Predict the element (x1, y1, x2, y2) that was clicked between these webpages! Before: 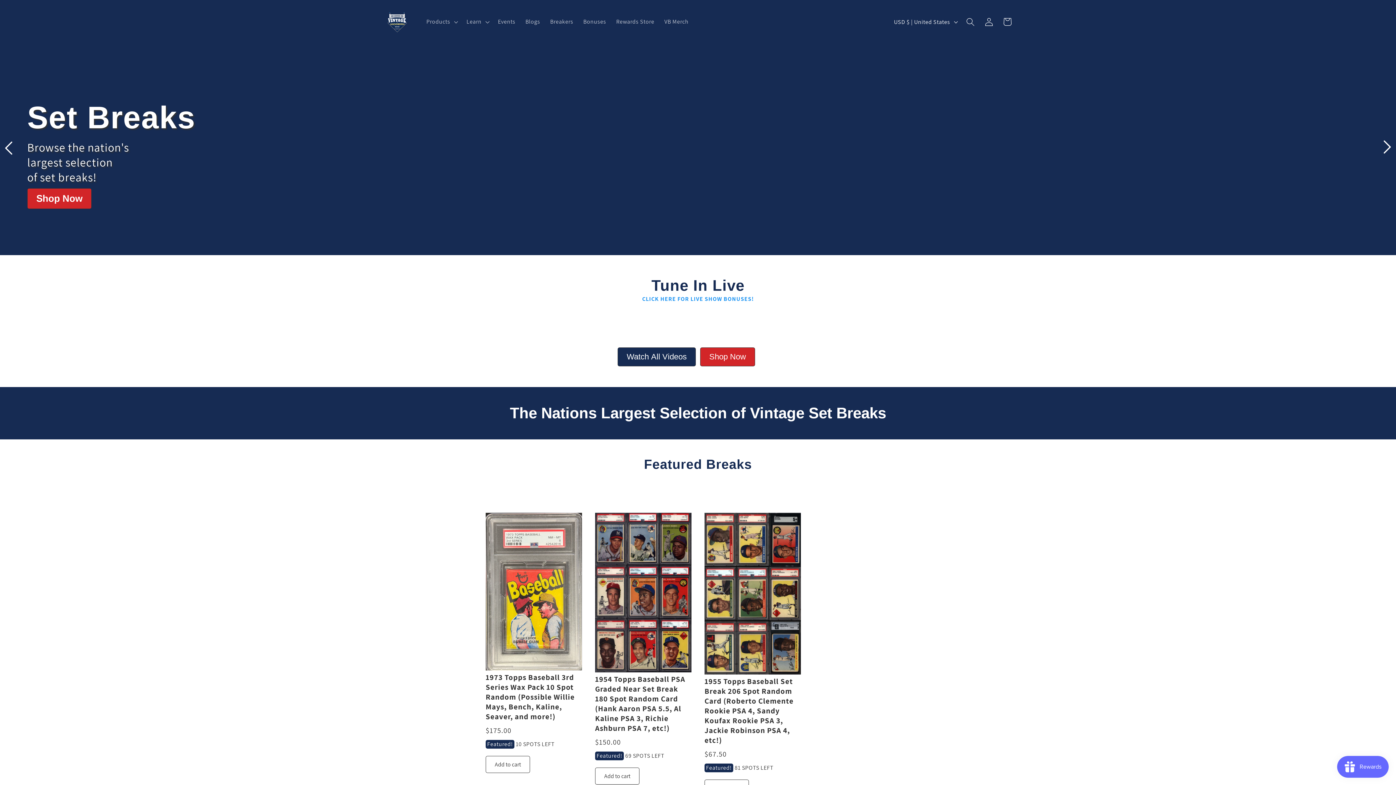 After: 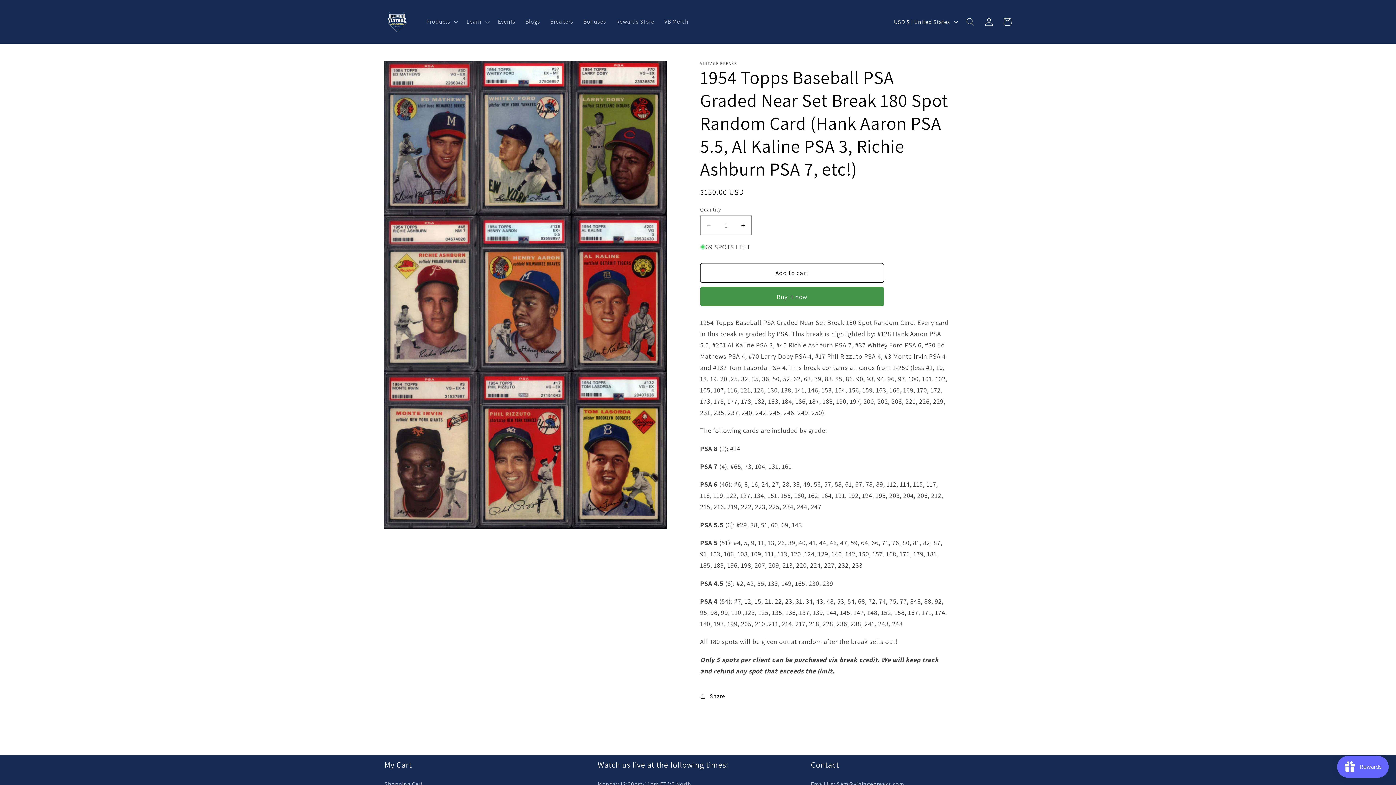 Action: bbox: (595, 674, 685, 733) label: 1954 Topps Baseball PSA Graded Near Set Break 180 Spot Random Card (Hank Aaron PSA 5.5, Al Kaline PSA 3, Richie Ashburn PSA 7, etc!)